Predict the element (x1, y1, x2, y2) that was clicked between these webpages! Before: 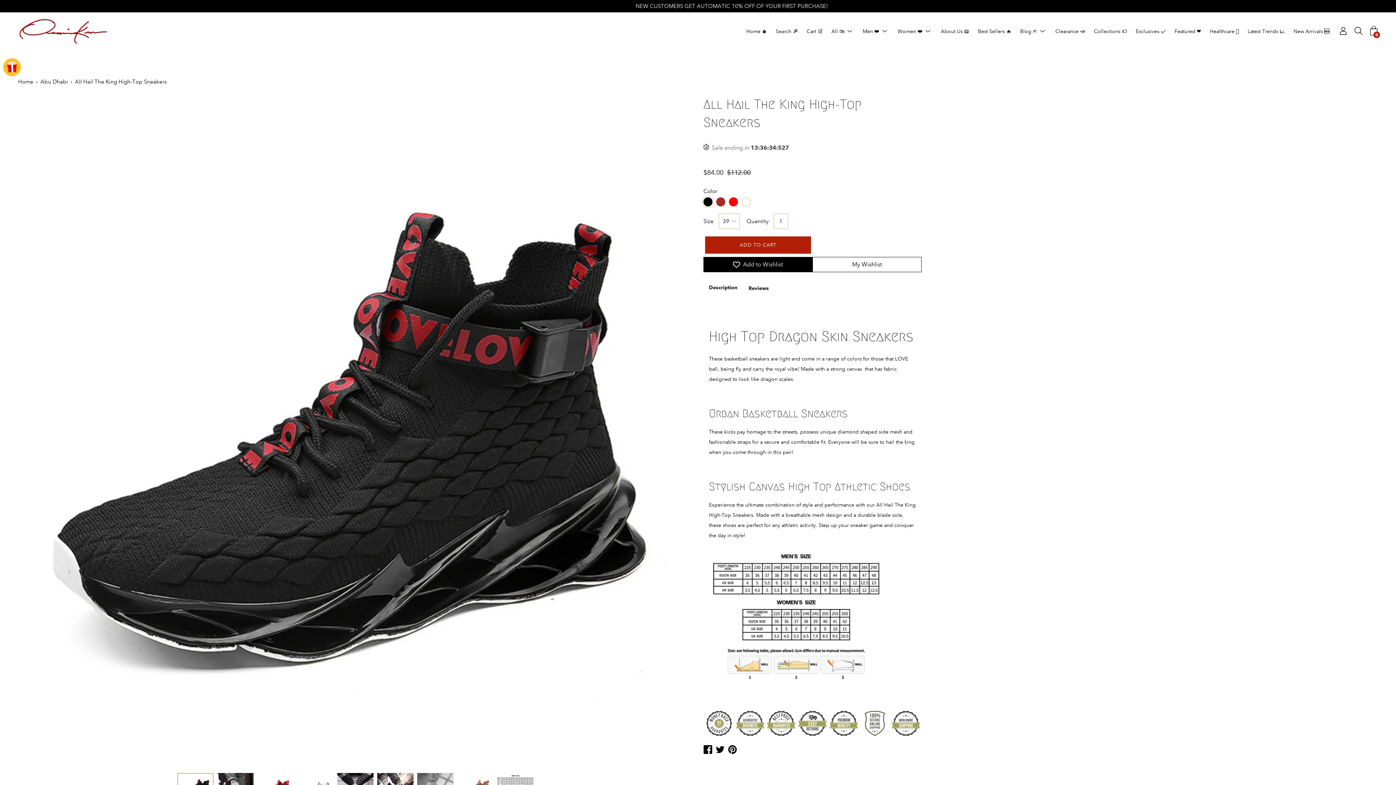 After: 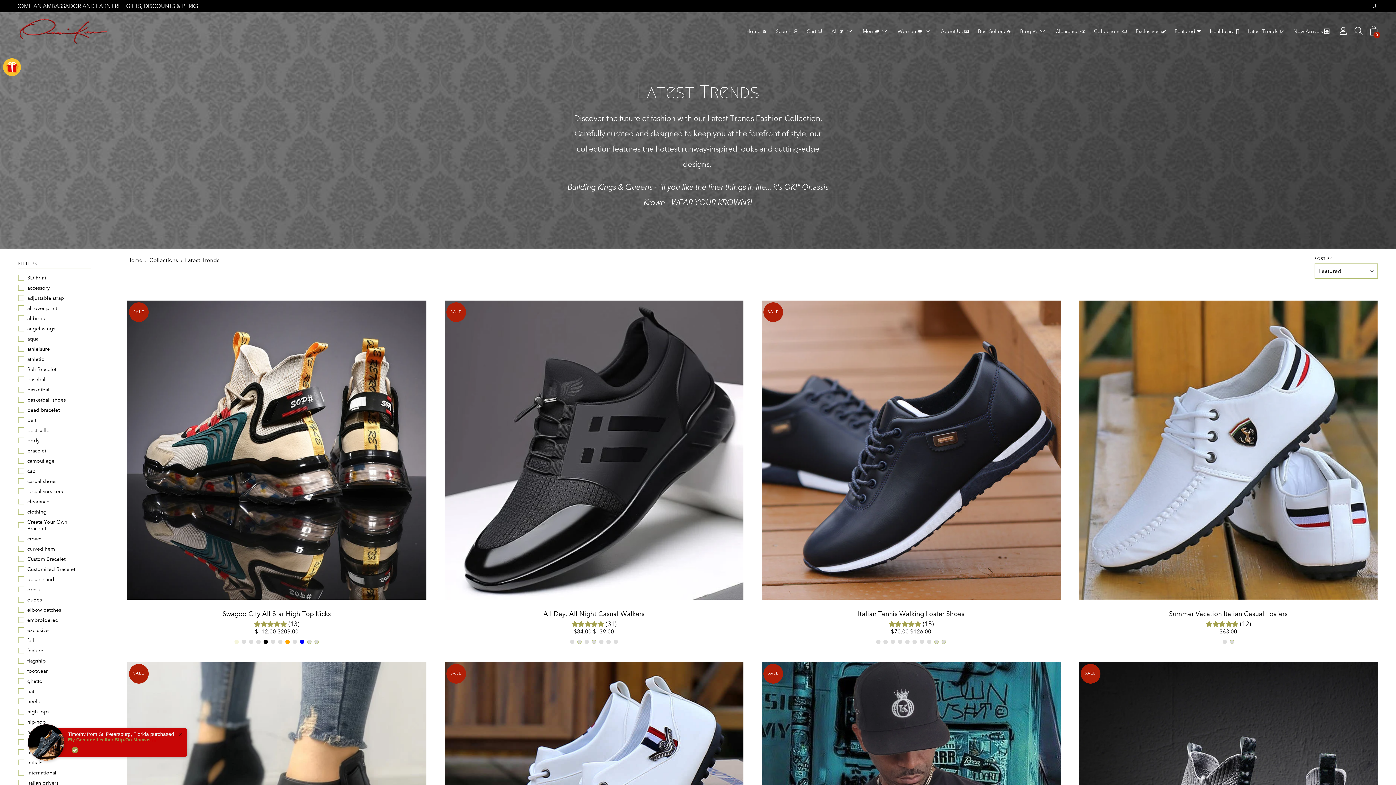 Action: bbox: (1248, 27, 1285, 35) label: Latest Trends 📈